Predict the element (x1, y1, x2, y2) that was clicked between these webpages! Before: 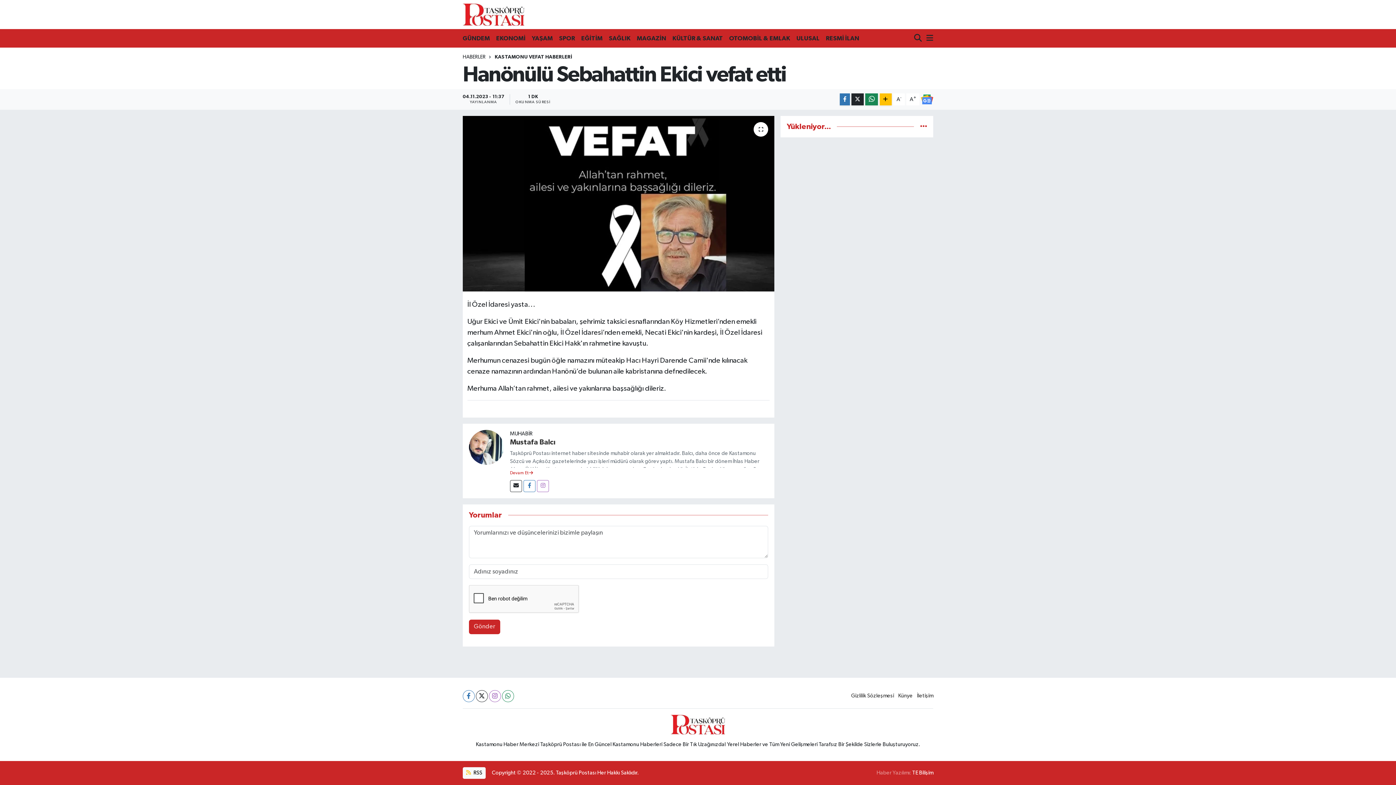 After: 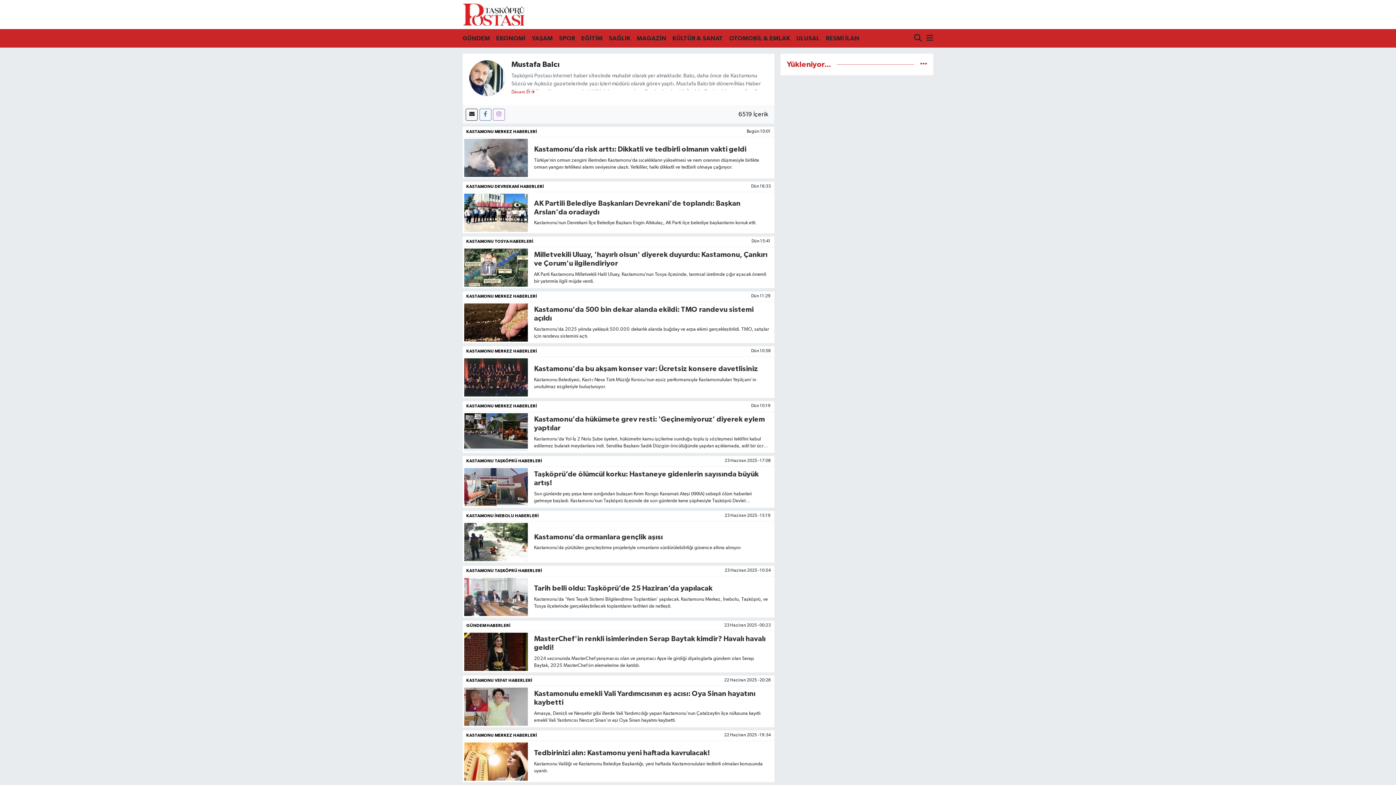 Action: label: Mustafa Balcı bbox: (510, 438, 555, 446)